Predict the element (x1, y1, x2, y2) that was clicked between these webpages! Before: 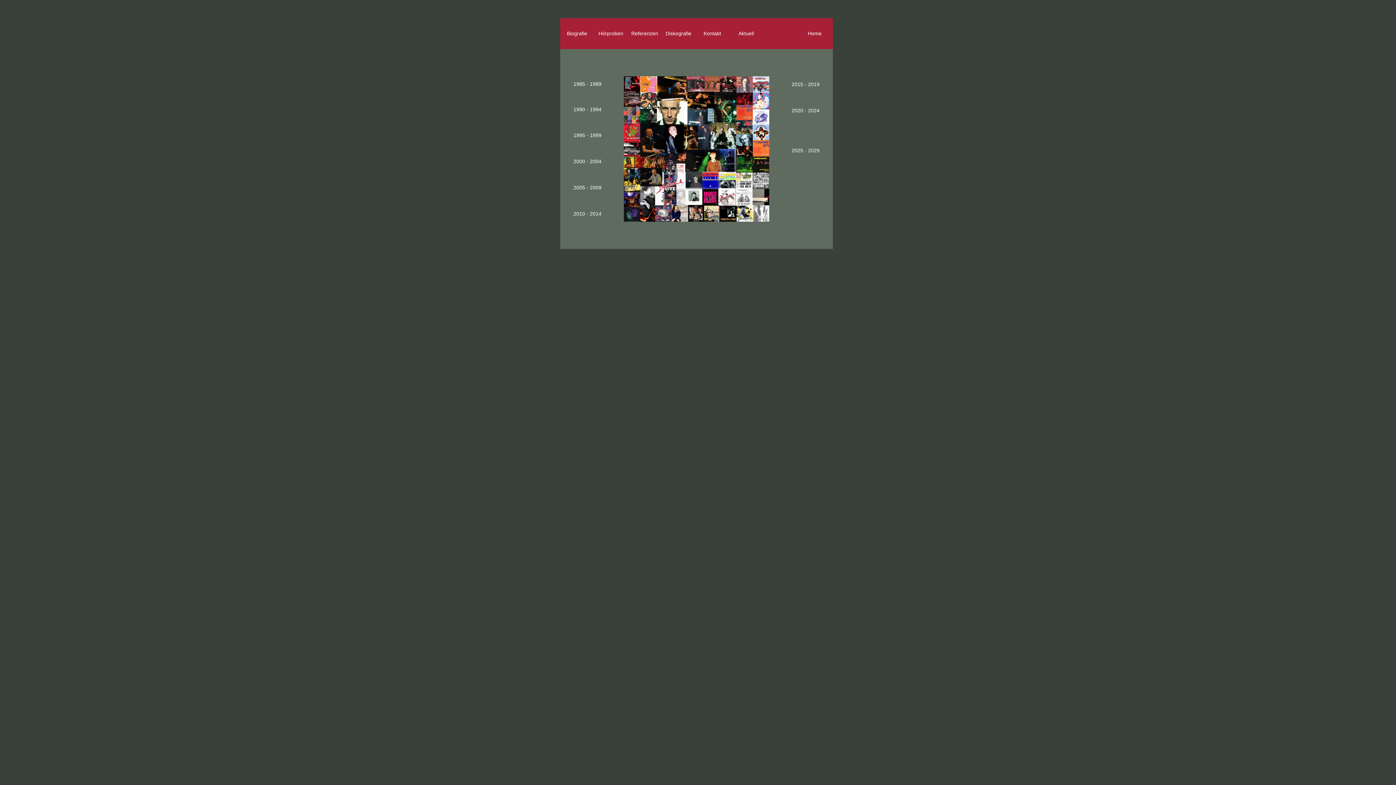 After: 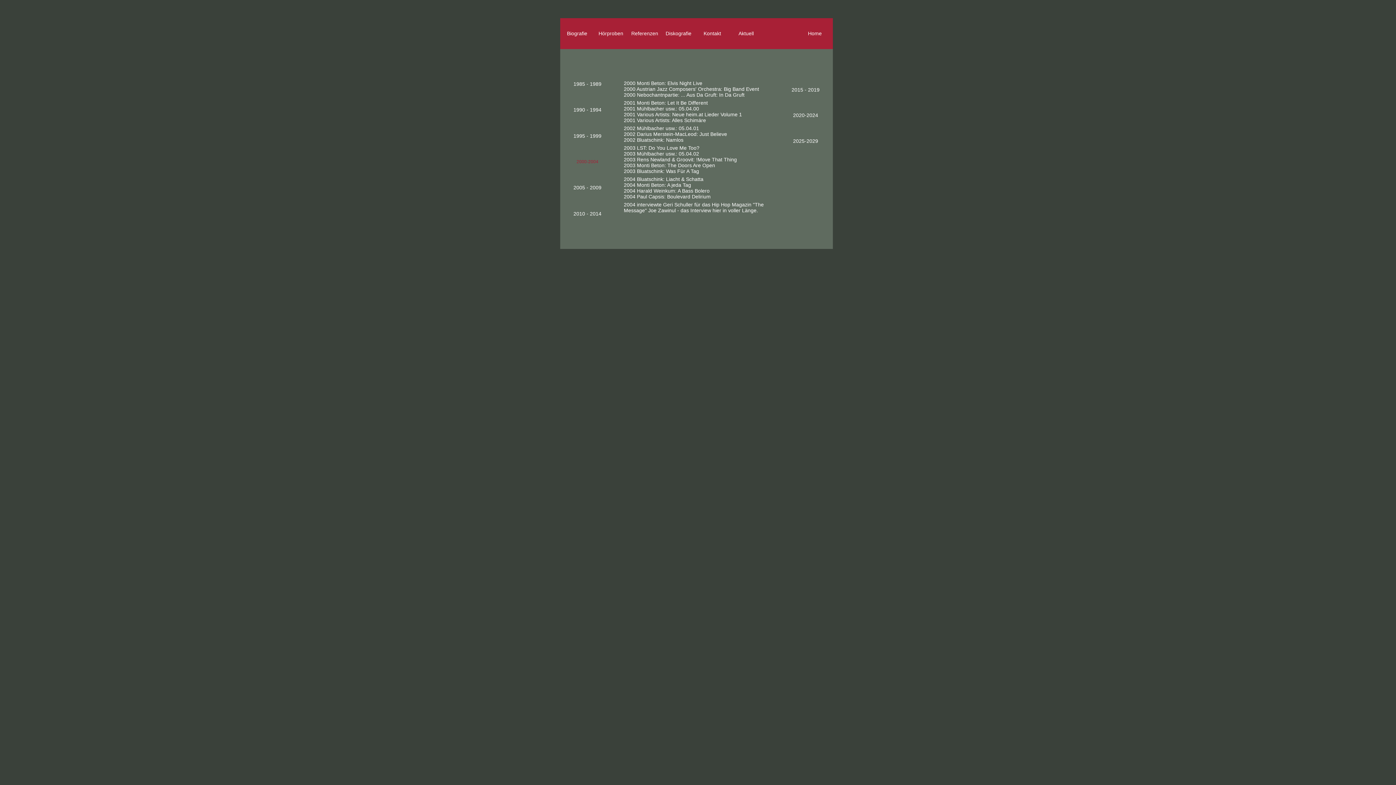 Action: label: 2000 - 2004 bbox: (573, 158, 601, 164)